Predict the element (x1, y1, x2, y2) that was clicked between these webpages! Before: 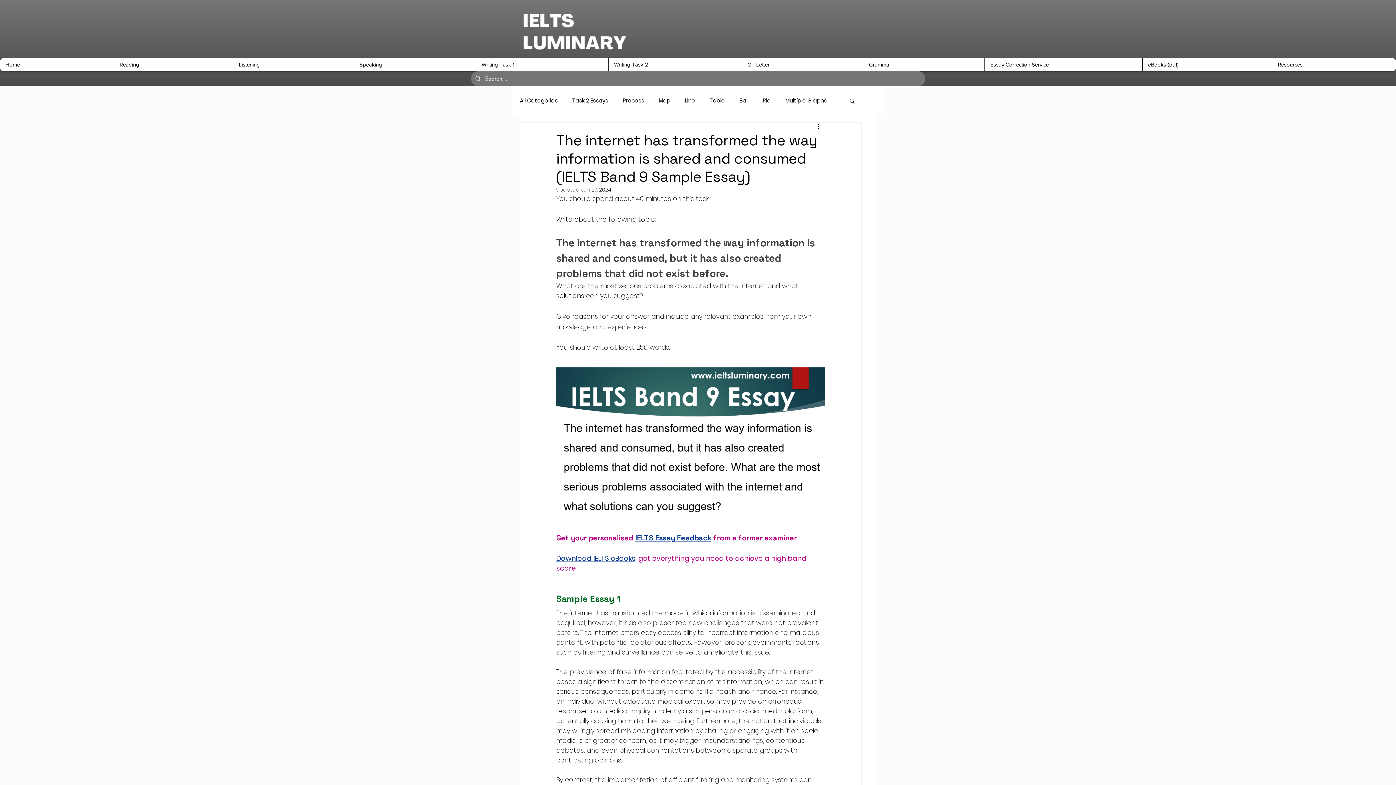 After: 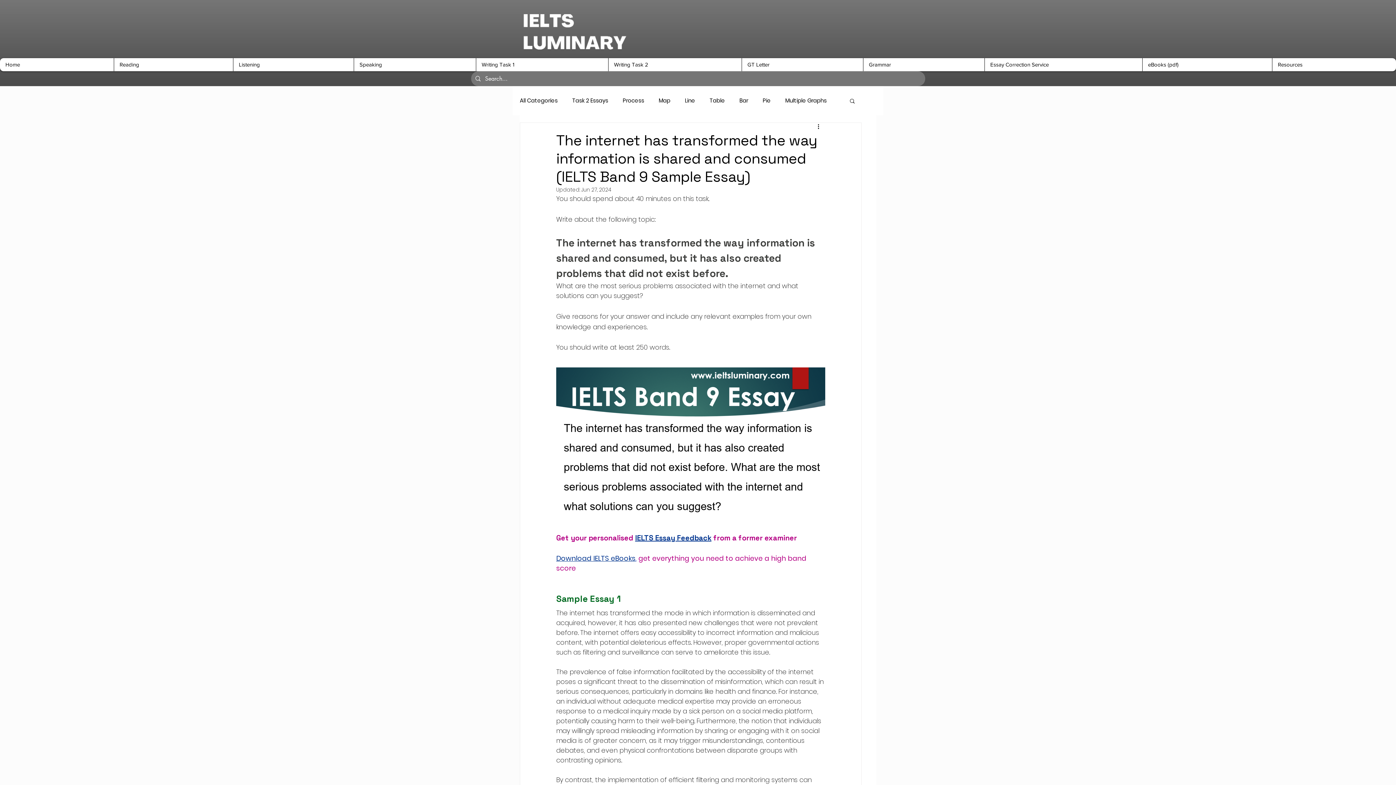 Action: bbox: (608, 58, 741, 71) label: Writing Task 2